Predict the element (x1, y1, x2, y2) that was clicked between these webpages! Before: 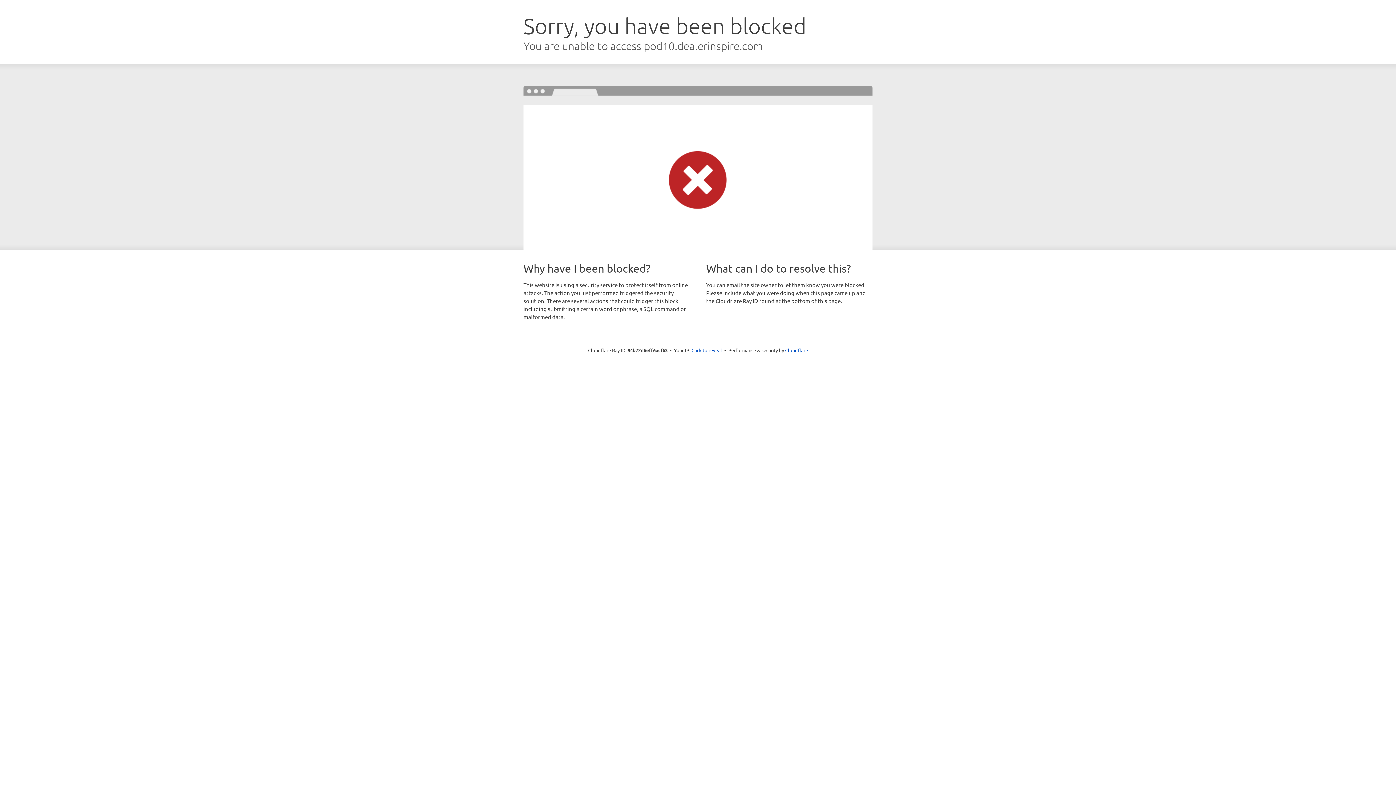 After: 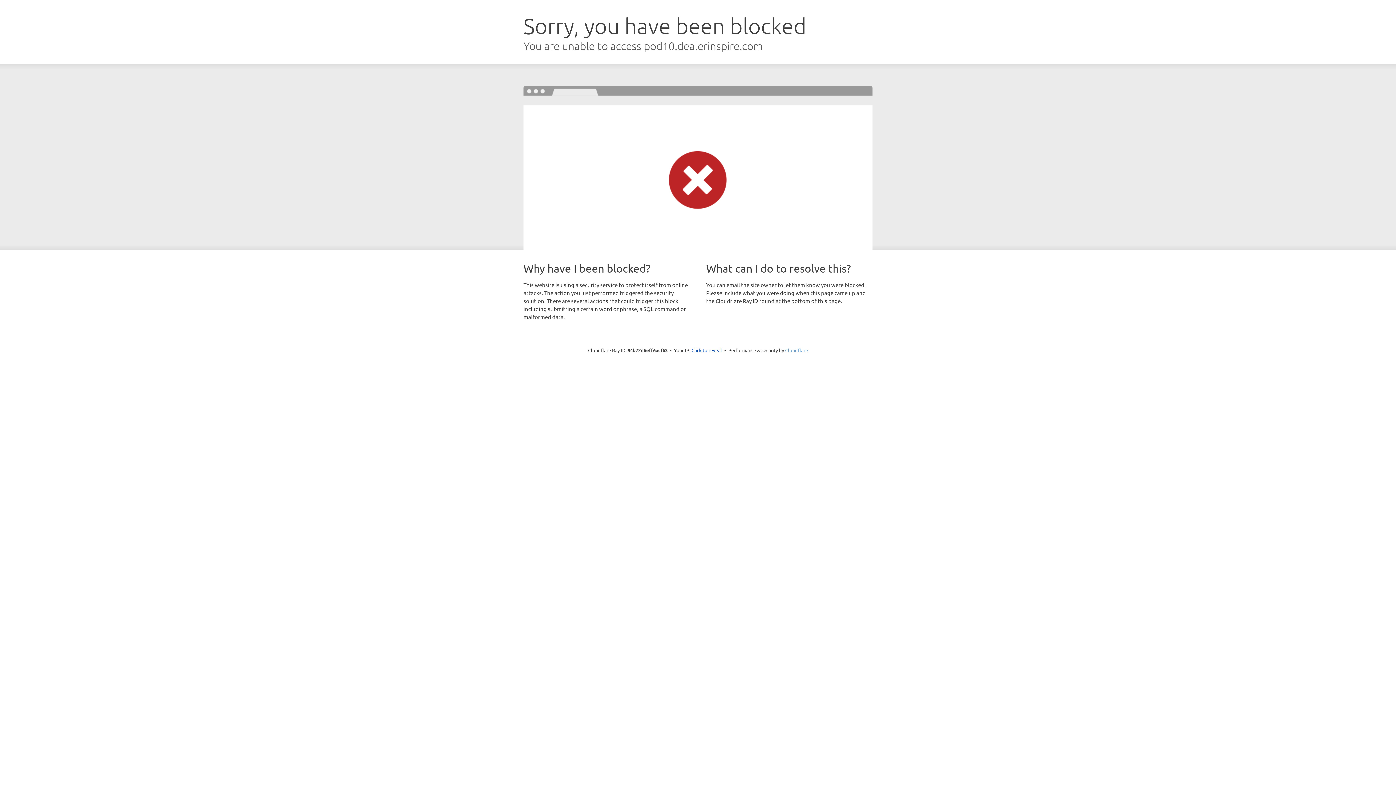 Action: label: Cloudflare bbox: (785, 347, 808, 353)